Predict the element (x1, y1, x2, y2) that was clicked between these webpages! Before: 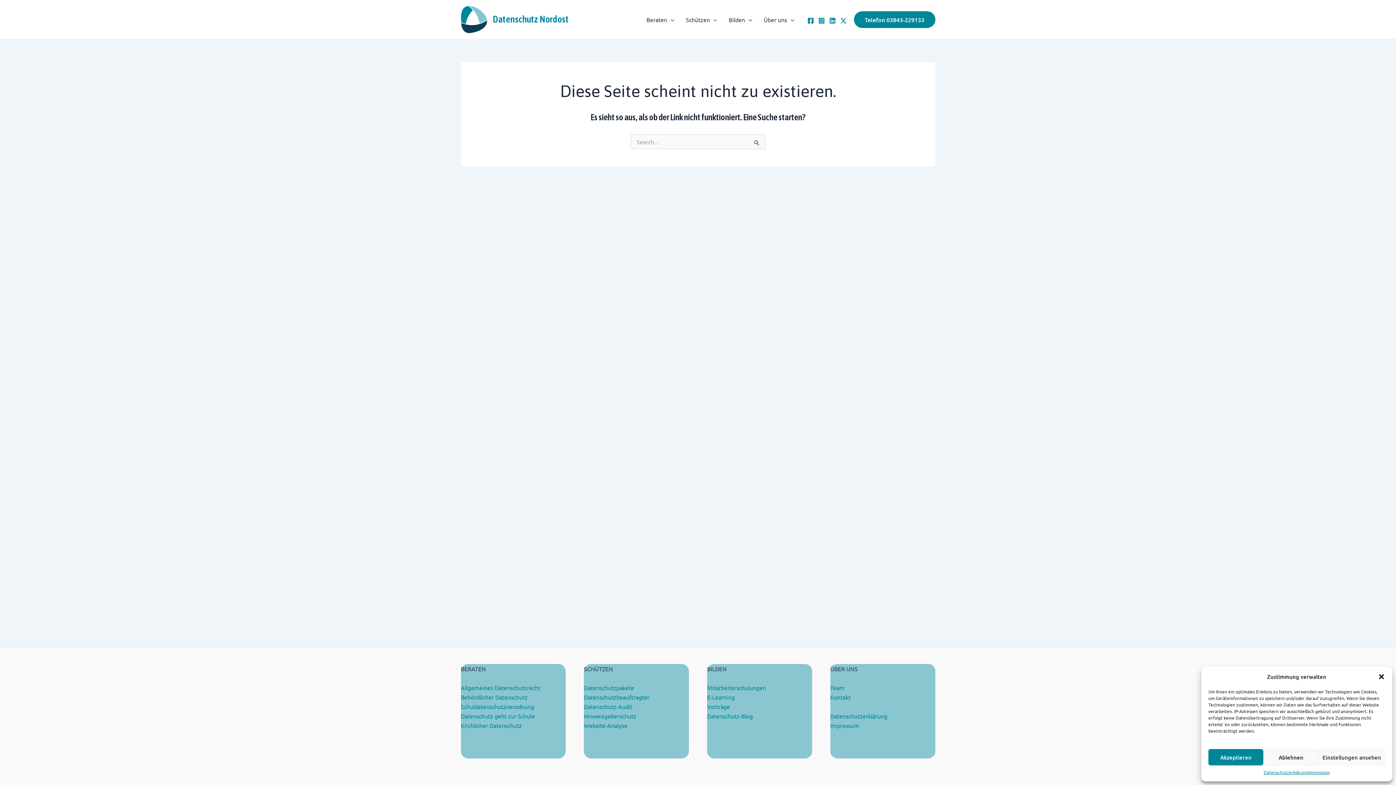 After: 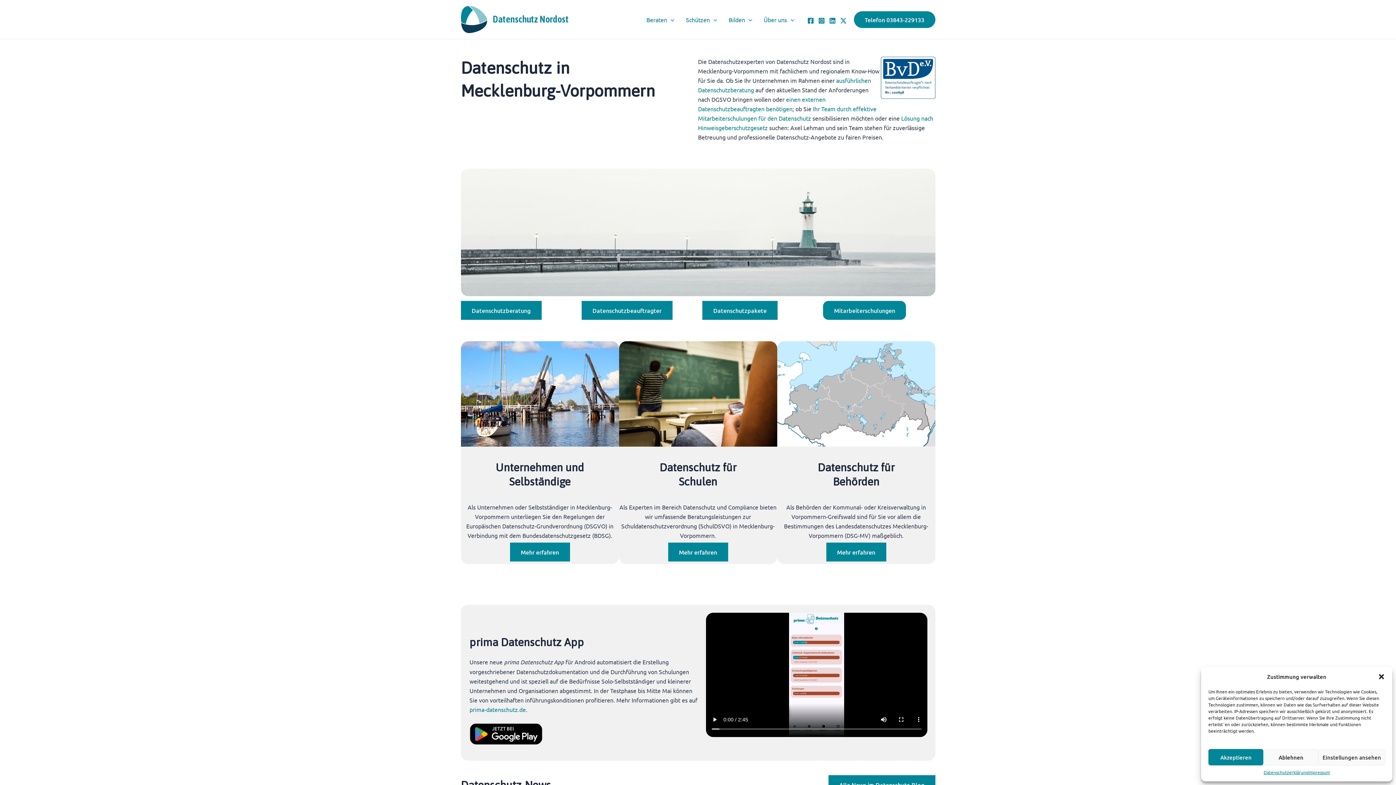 Action: label: Über uns bbox: (758, 4, 800, 34)